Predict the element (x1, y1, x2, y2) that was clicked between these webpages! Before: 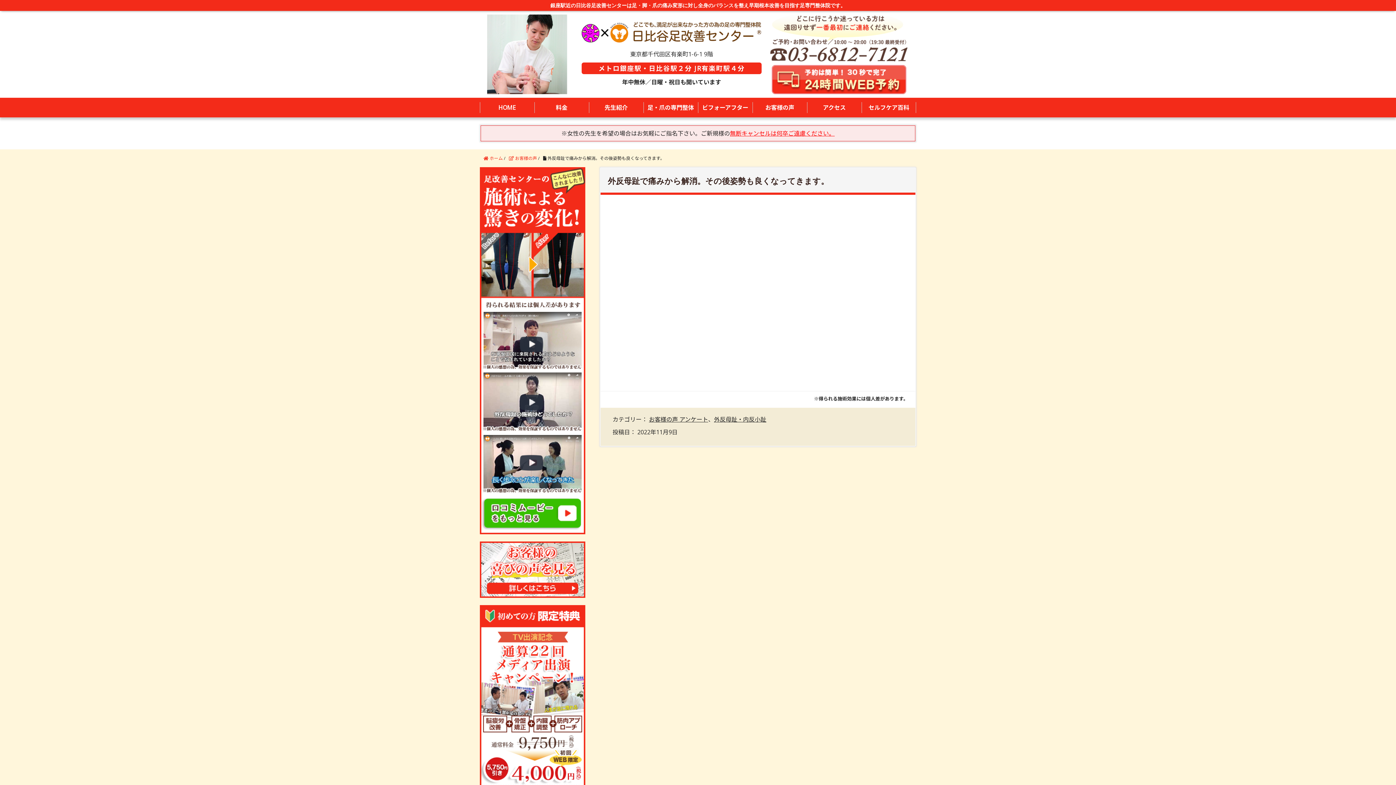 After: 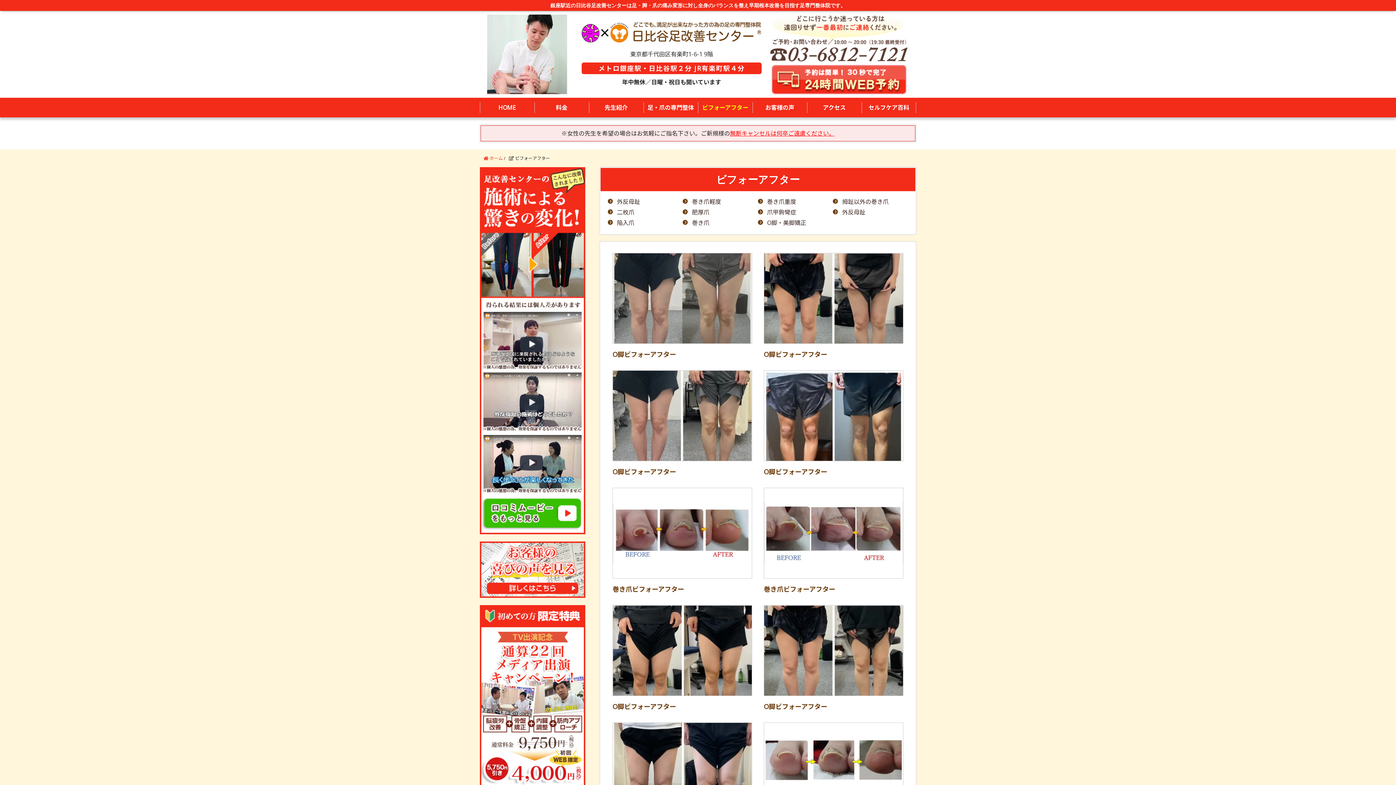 Action: label: ビフォーアフター bbox: (698, 97, 752, 117)